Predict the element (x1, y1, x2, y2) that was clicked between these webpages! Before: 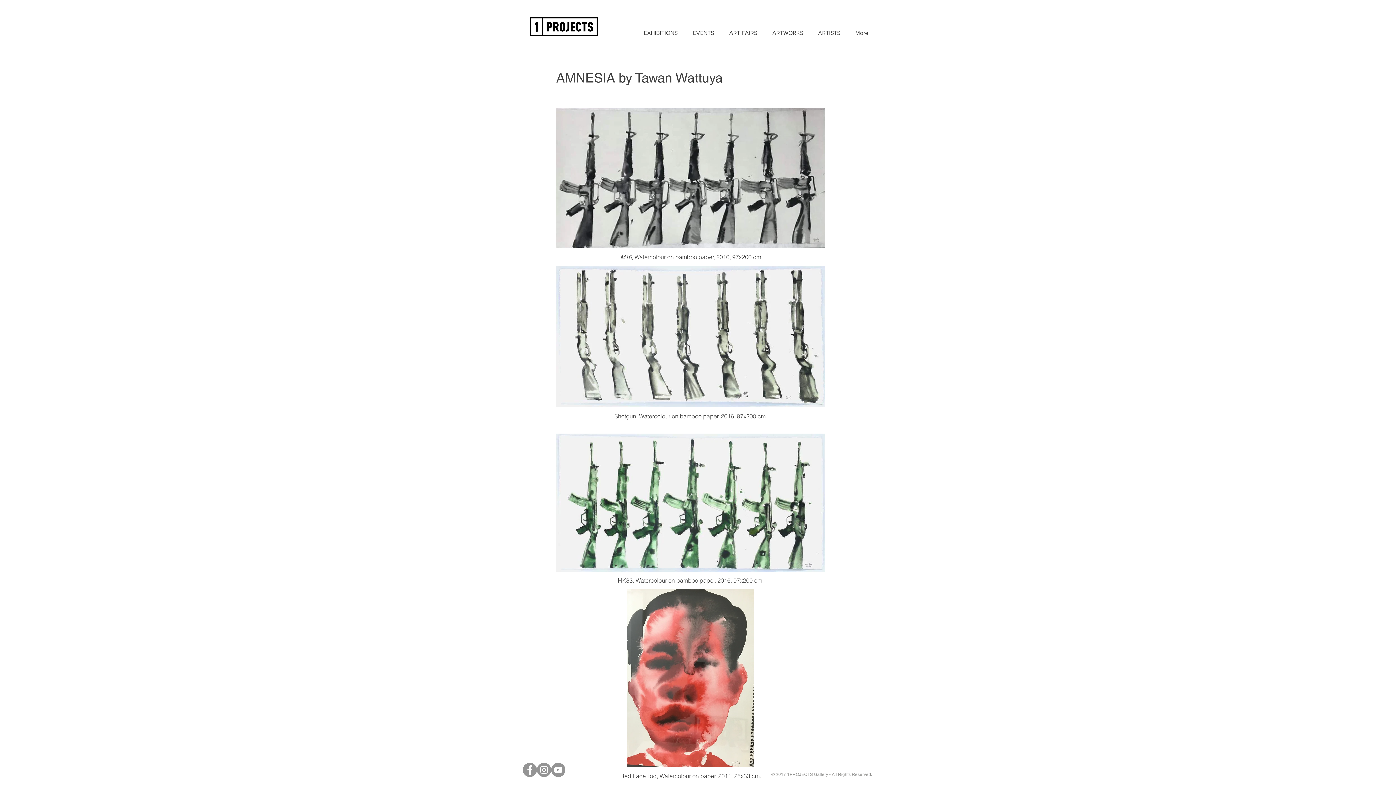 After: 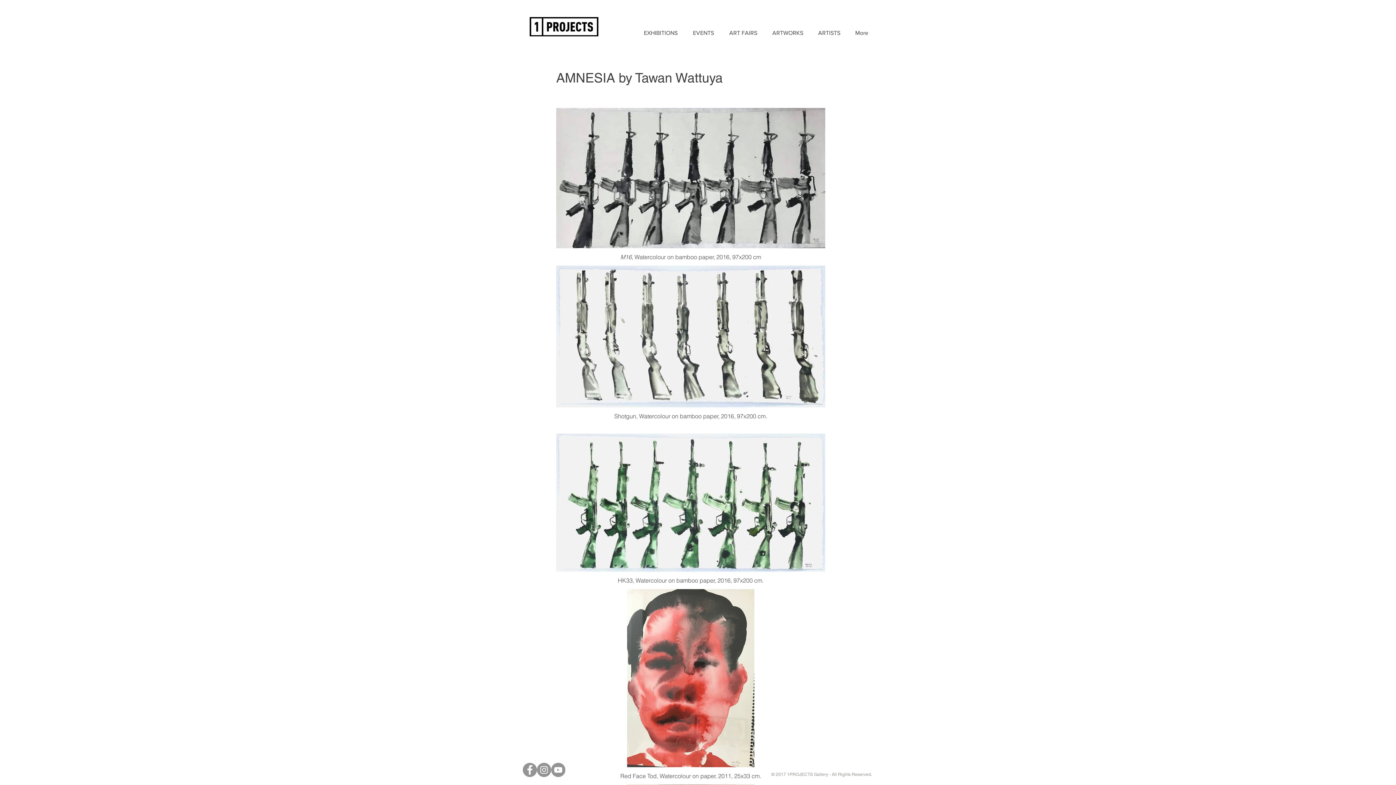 Action: bbox: (537, 763, 551, 777) label: Instagram